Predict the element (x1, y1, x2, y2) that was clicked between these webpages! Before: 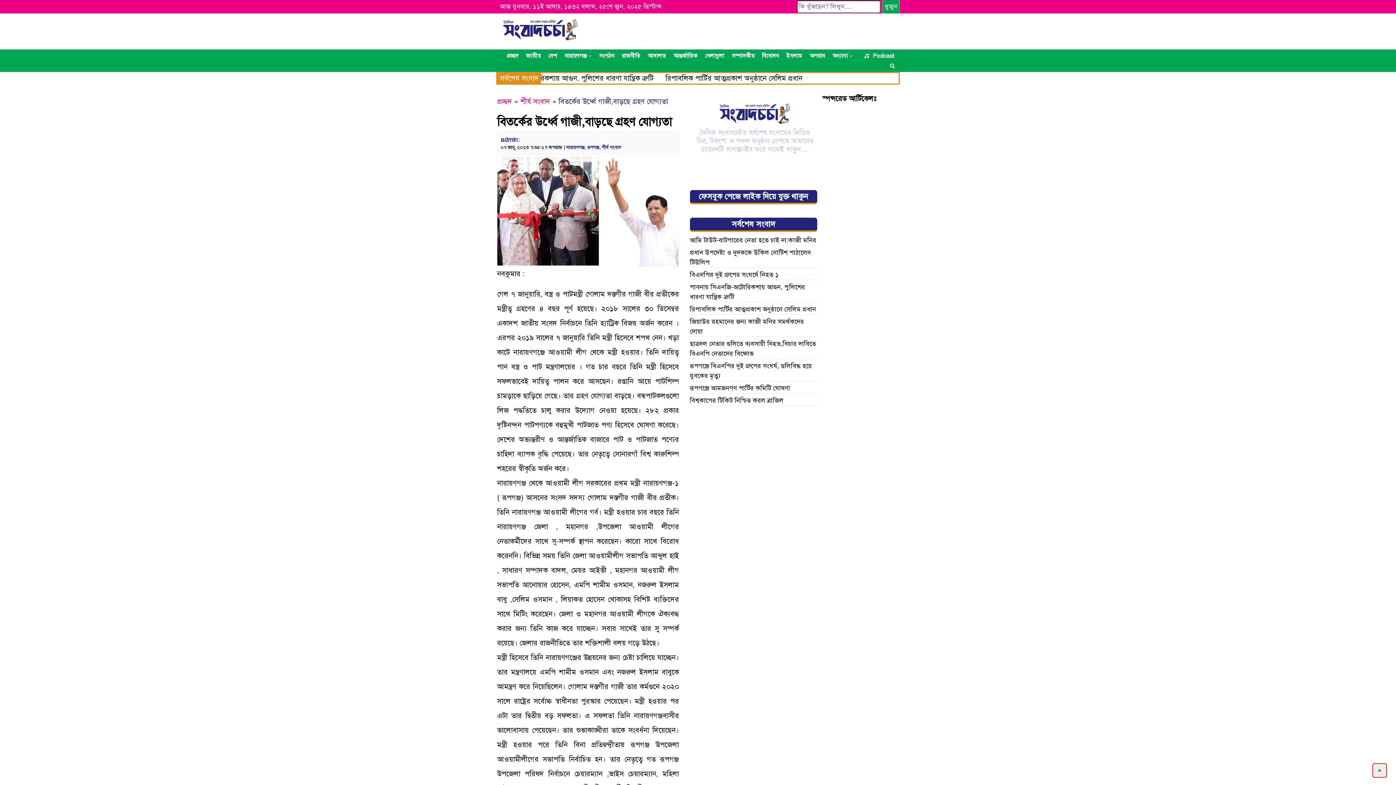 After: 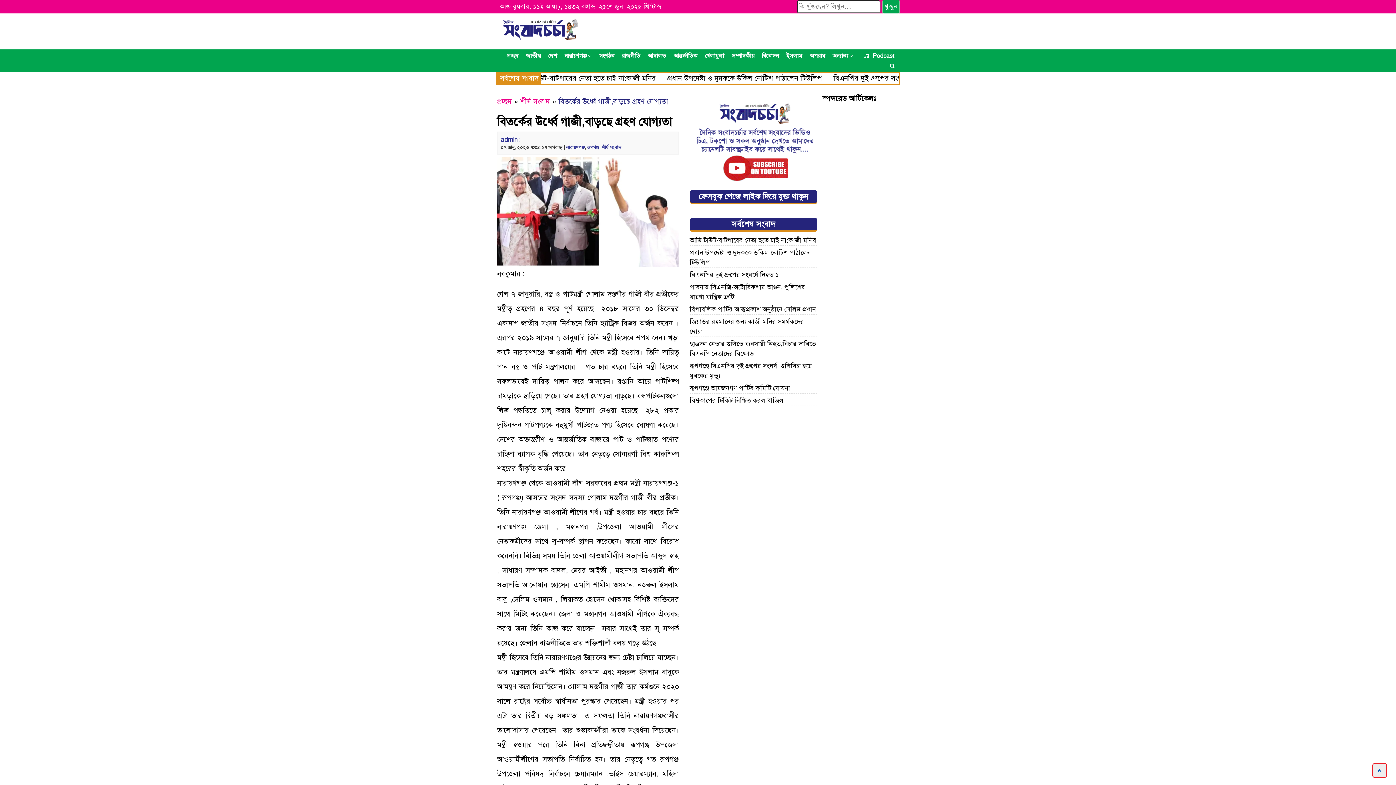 Action: bbox: (1372, 763, 1387, 778)